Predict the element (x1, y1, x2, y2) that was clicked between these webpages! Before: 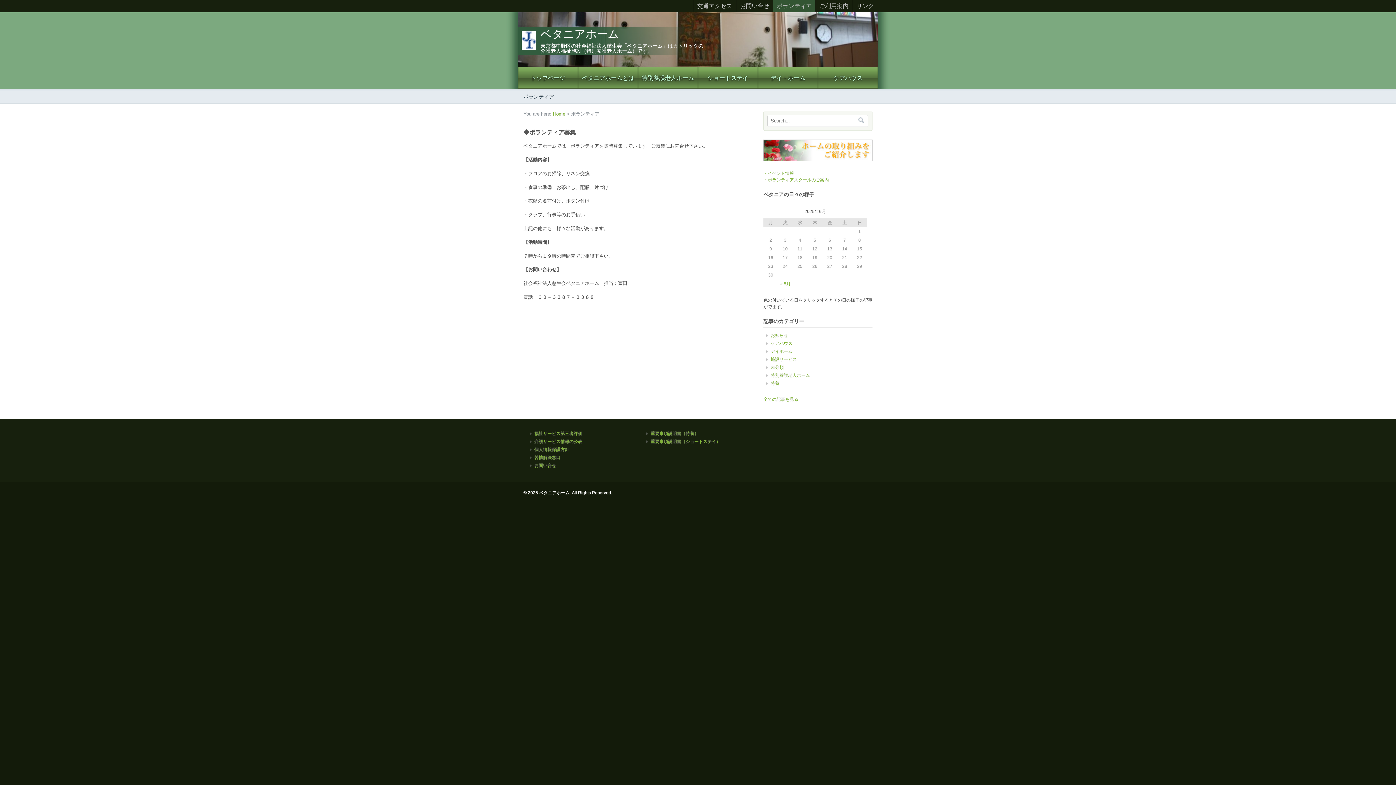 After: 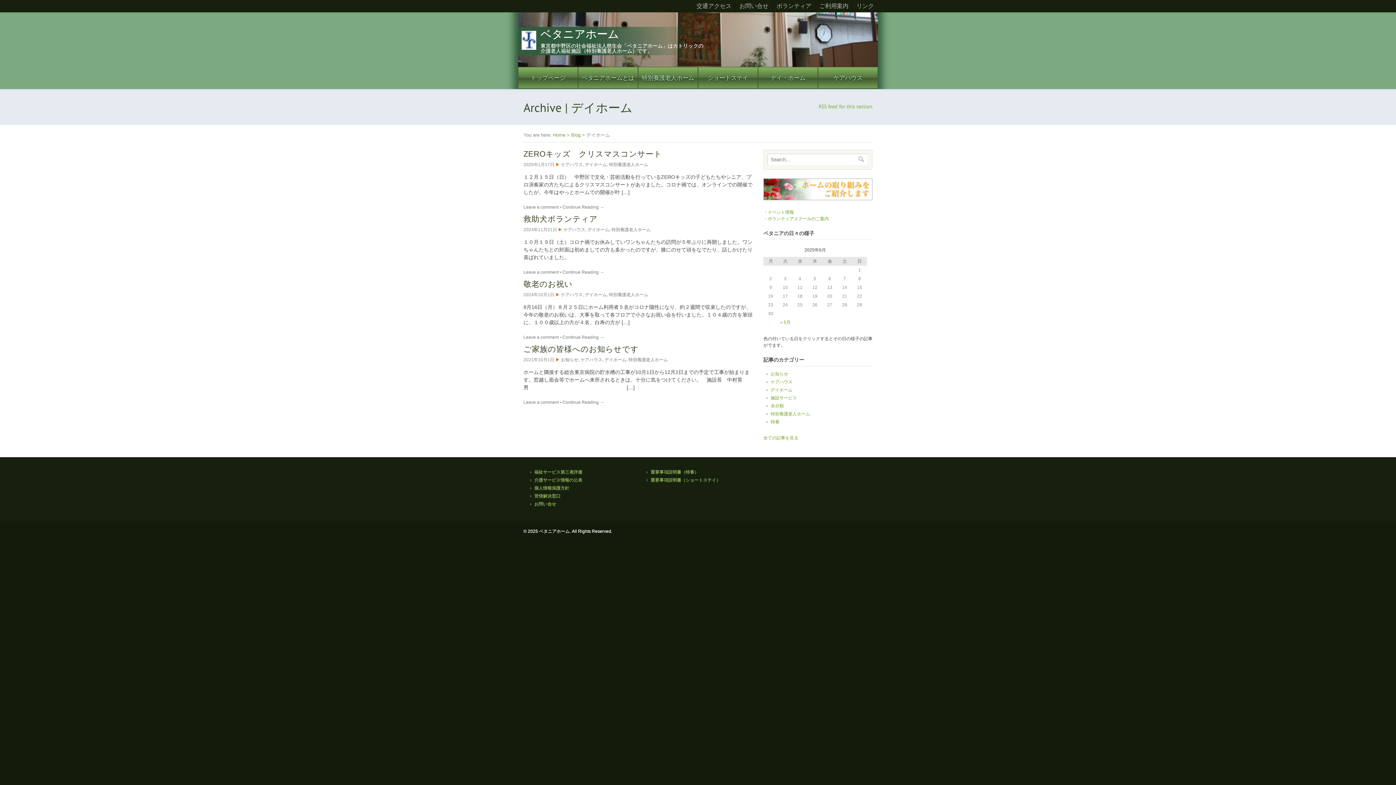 Action: label: デイホーム bbox: (770, 348, 792, 354)